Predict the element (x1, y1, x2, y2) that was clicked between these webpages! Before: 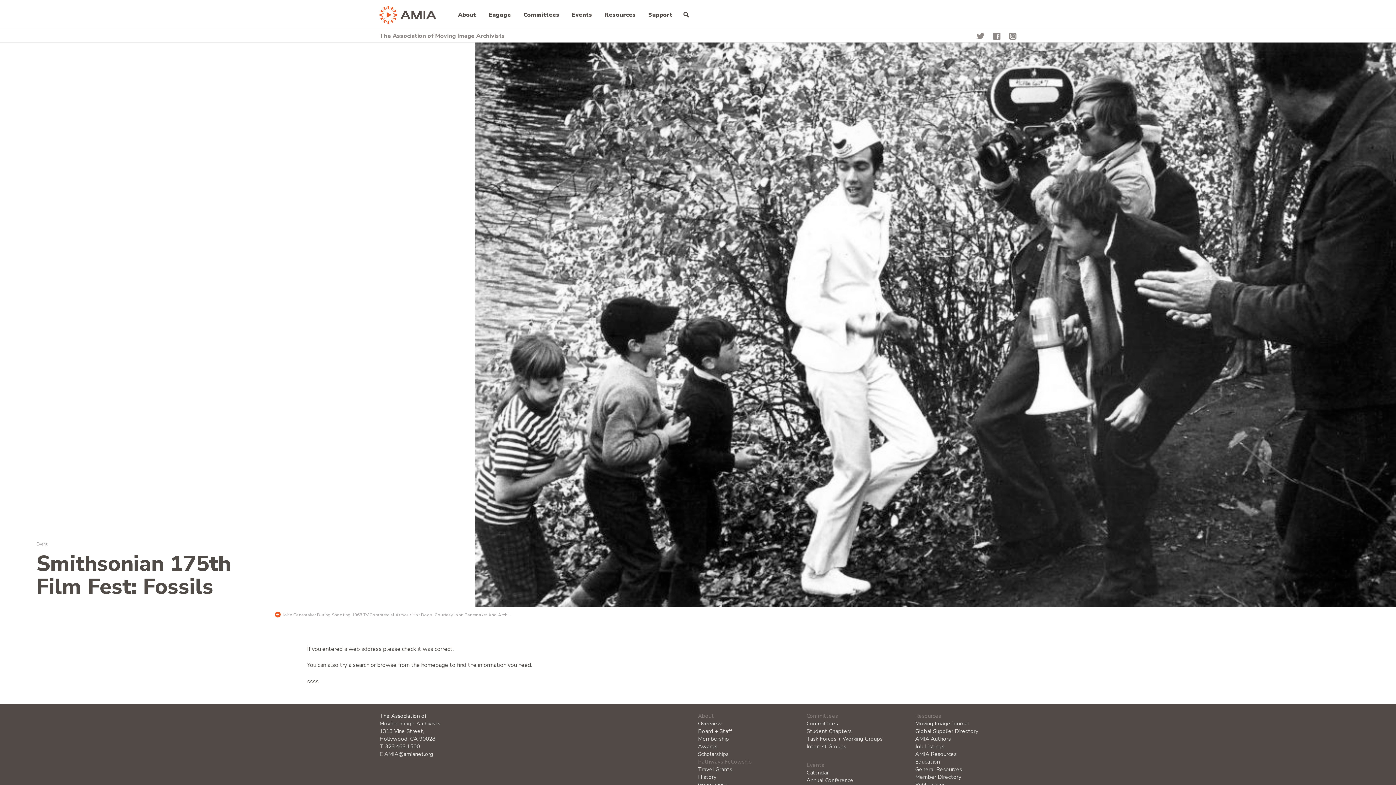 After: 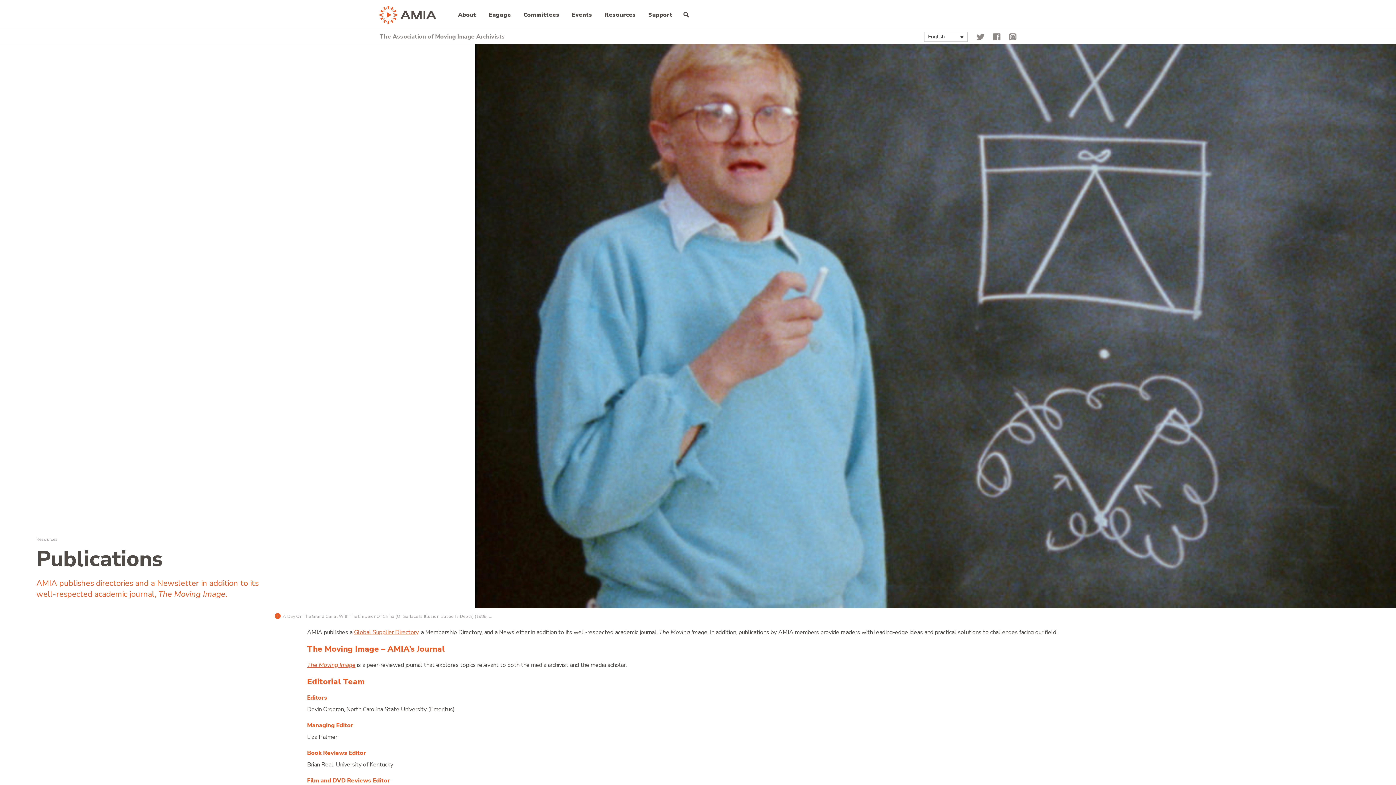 Action: bbox: (915, 781, 945, 788) label: Publications